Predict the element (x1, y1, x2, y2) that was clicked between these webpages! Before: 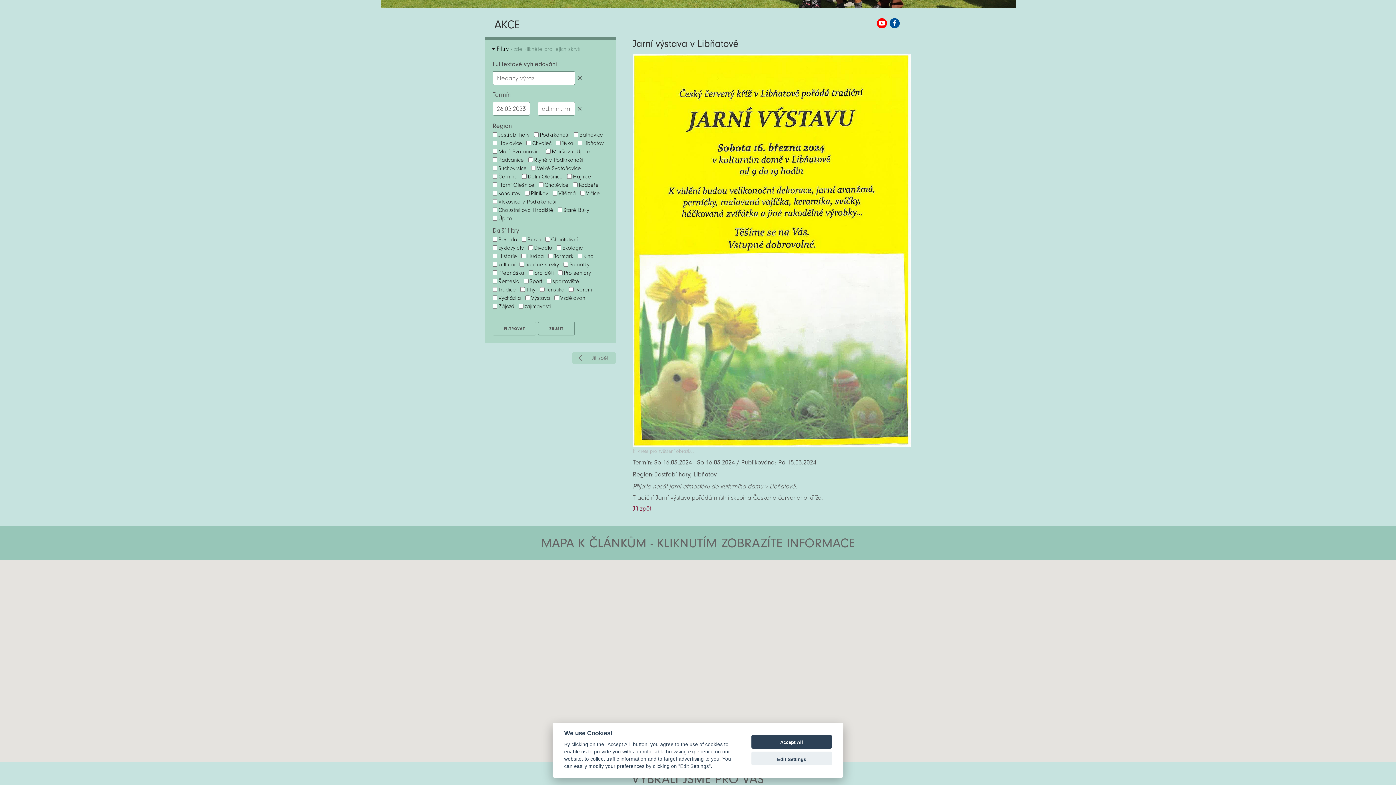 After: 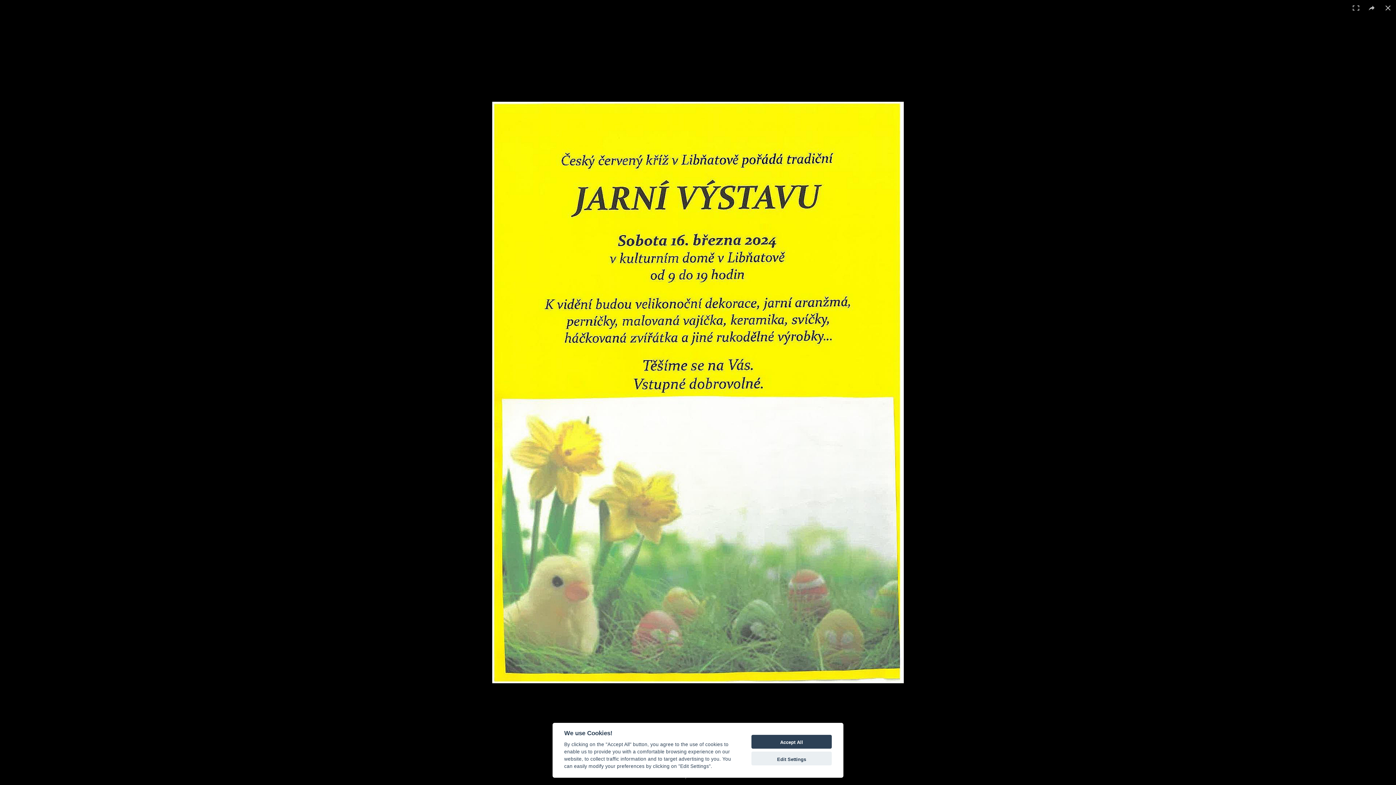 Action: bbox: (632, 441, 910, 448)